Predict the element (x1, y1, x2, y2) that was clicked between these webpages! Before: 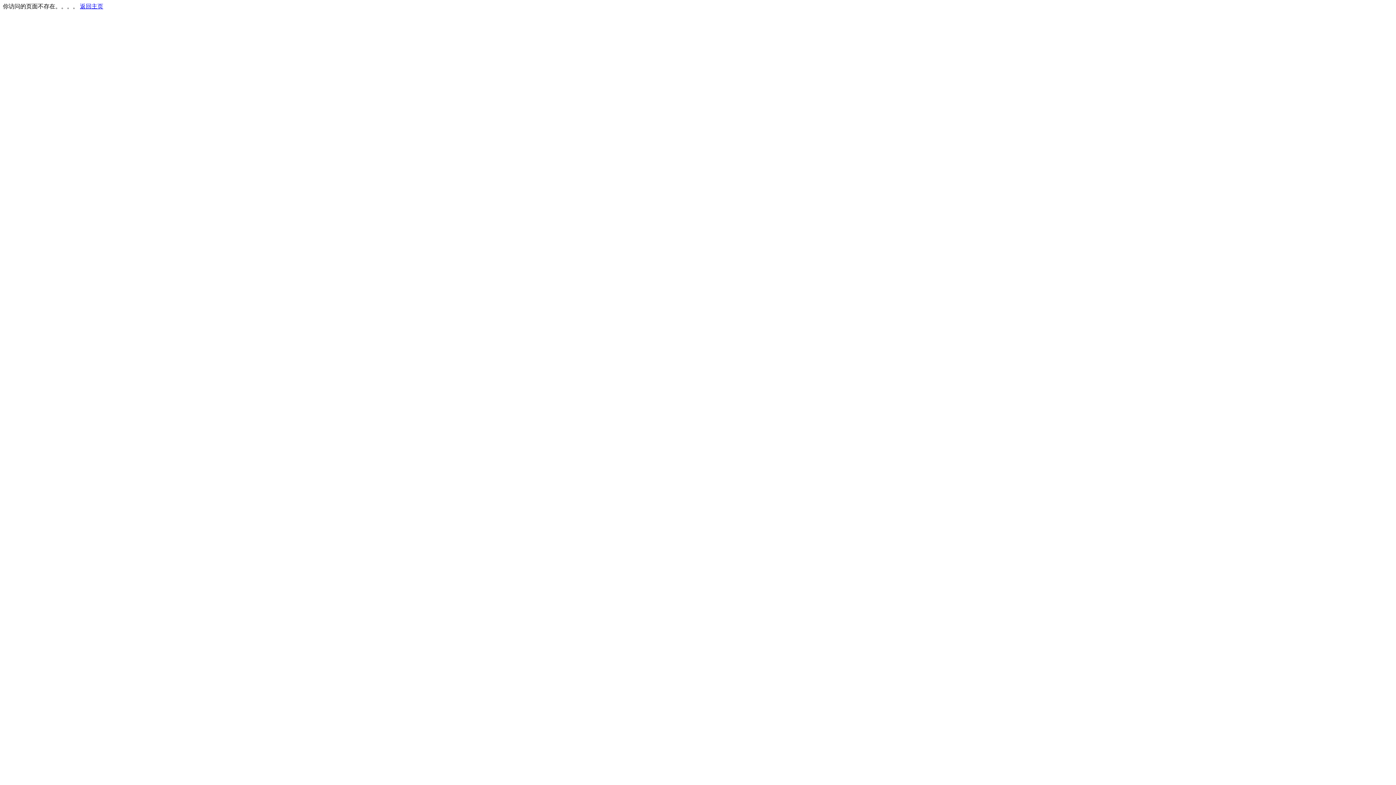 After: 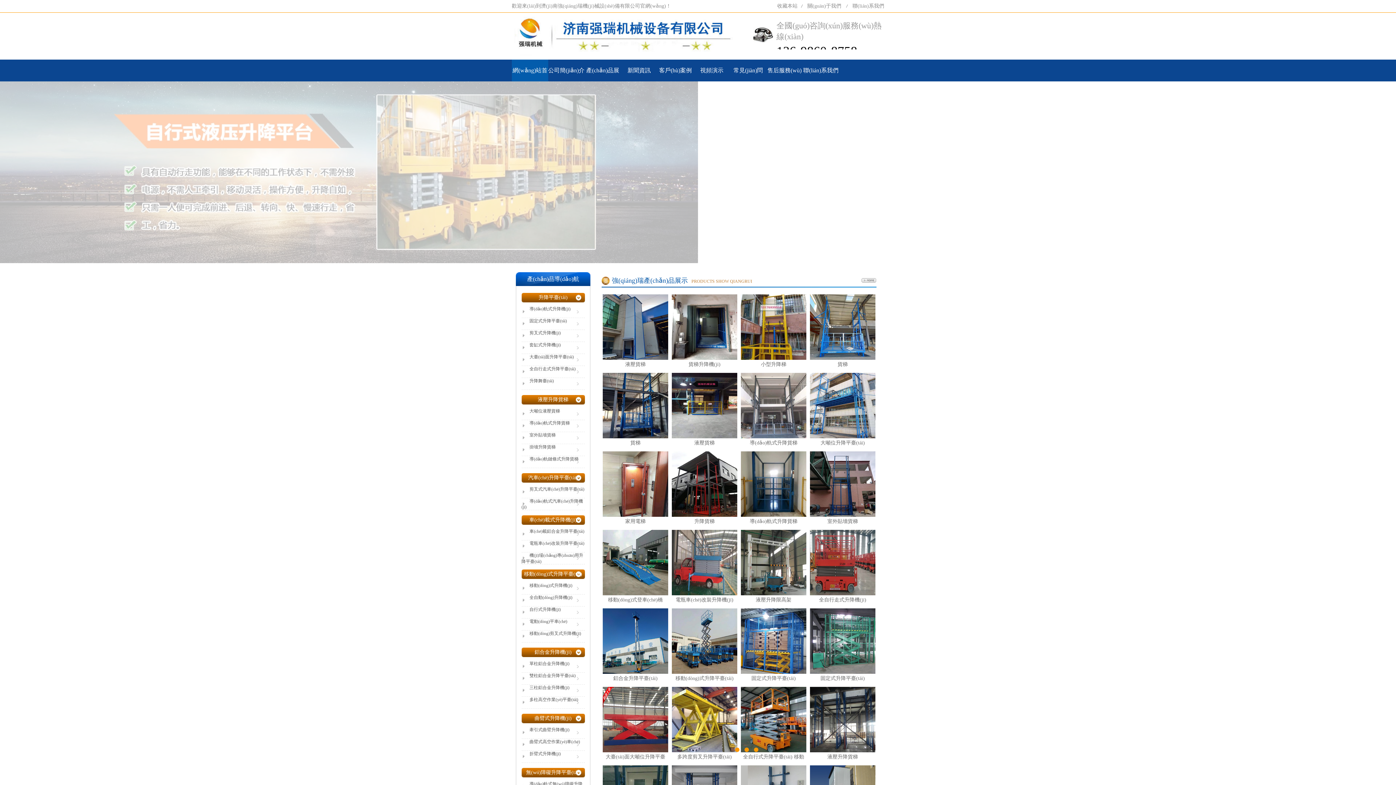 Action: bbox: (80, 3, 103, 9) label: 返回主页